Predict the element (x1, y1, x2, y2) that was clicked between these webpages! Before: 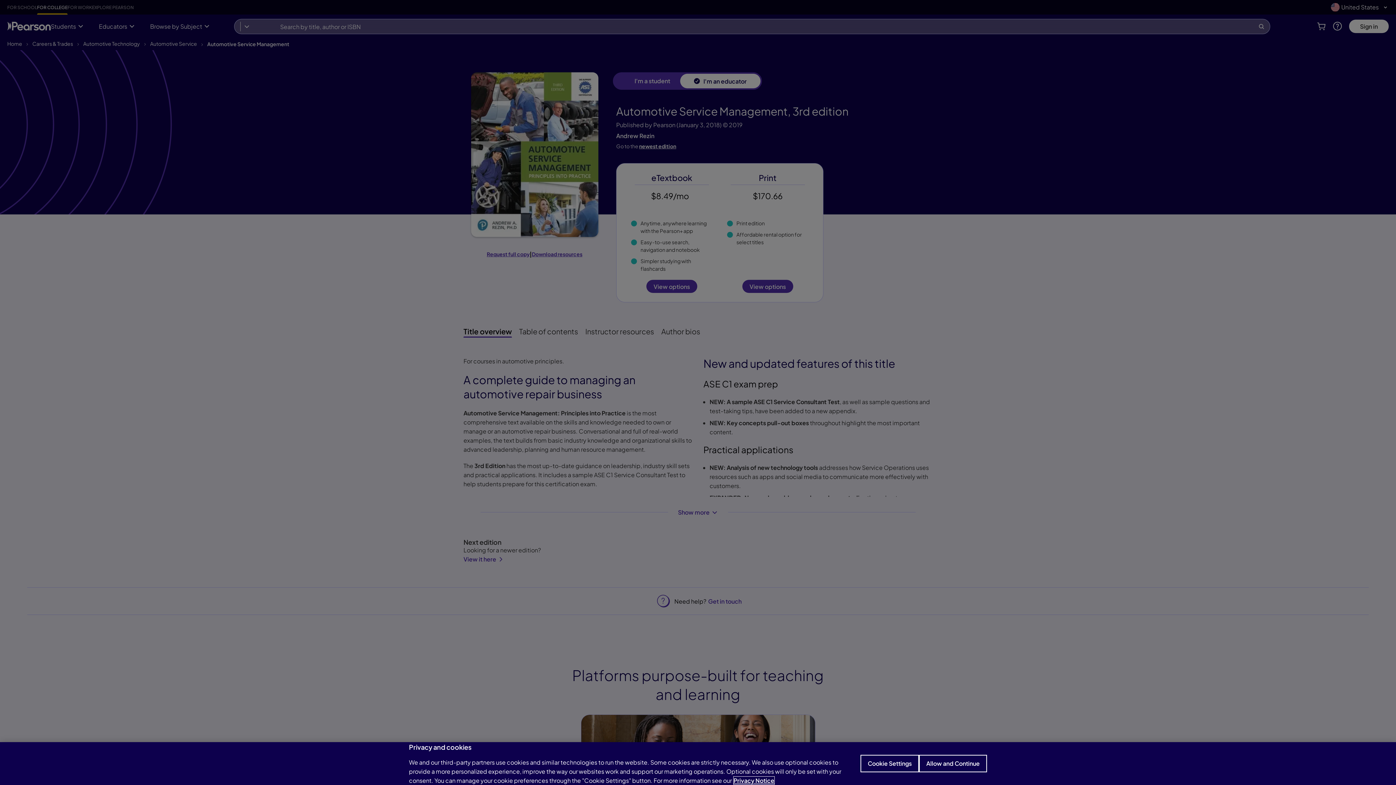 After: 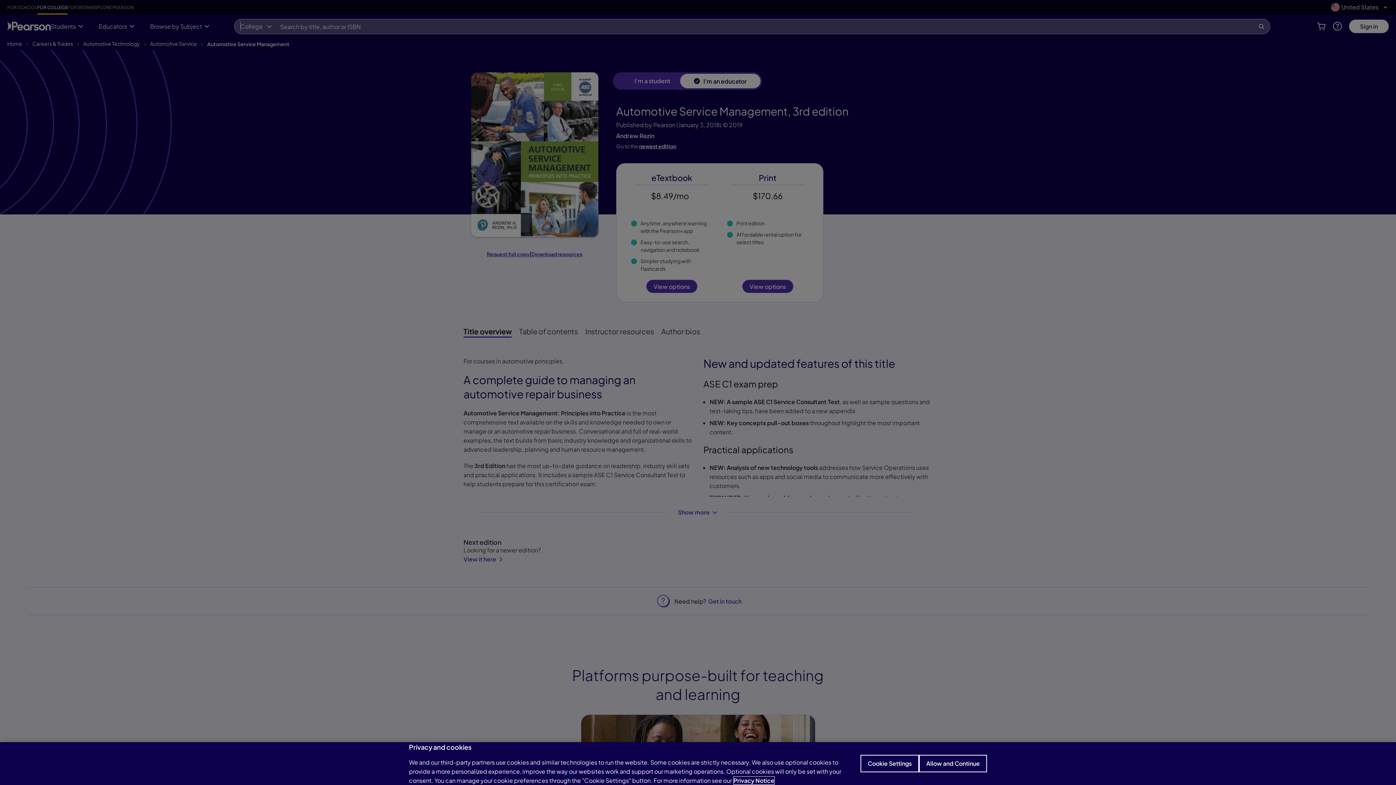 Action: label: Privacy Notice, opens in a new tab bbox: (733, 777, 774, 784)